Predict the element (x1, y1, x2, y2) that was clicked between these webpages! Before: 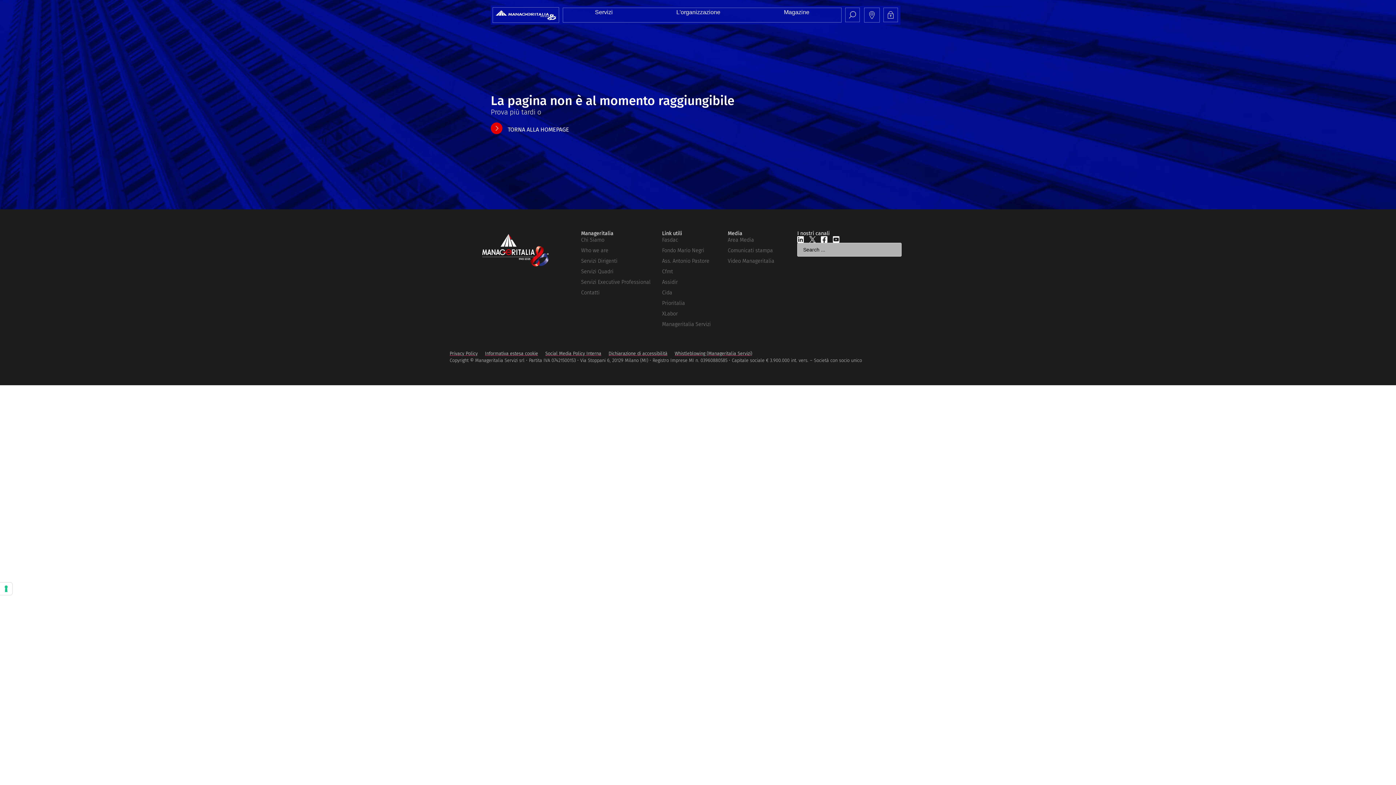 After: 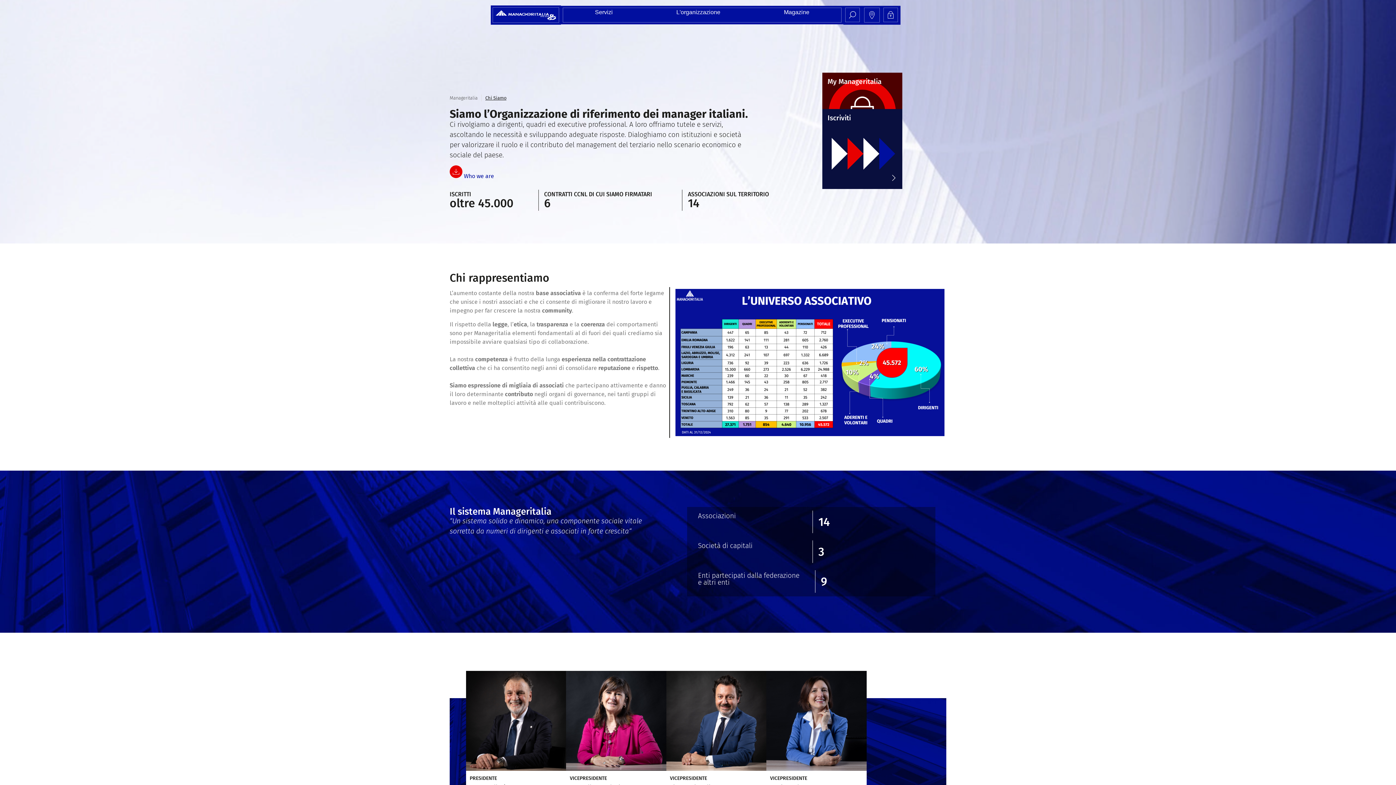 Action: bbox: (581, 236, 652, 244) label: Chi Siamo